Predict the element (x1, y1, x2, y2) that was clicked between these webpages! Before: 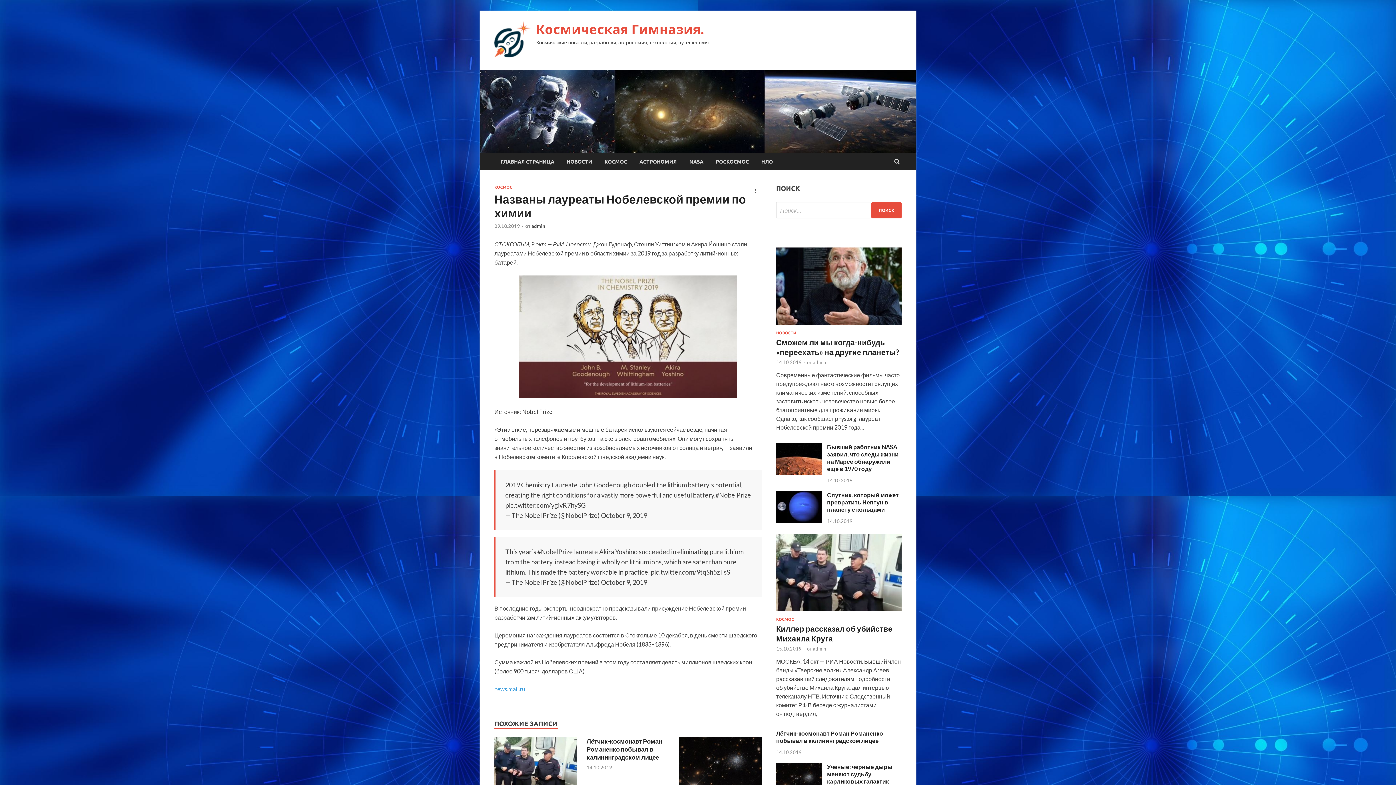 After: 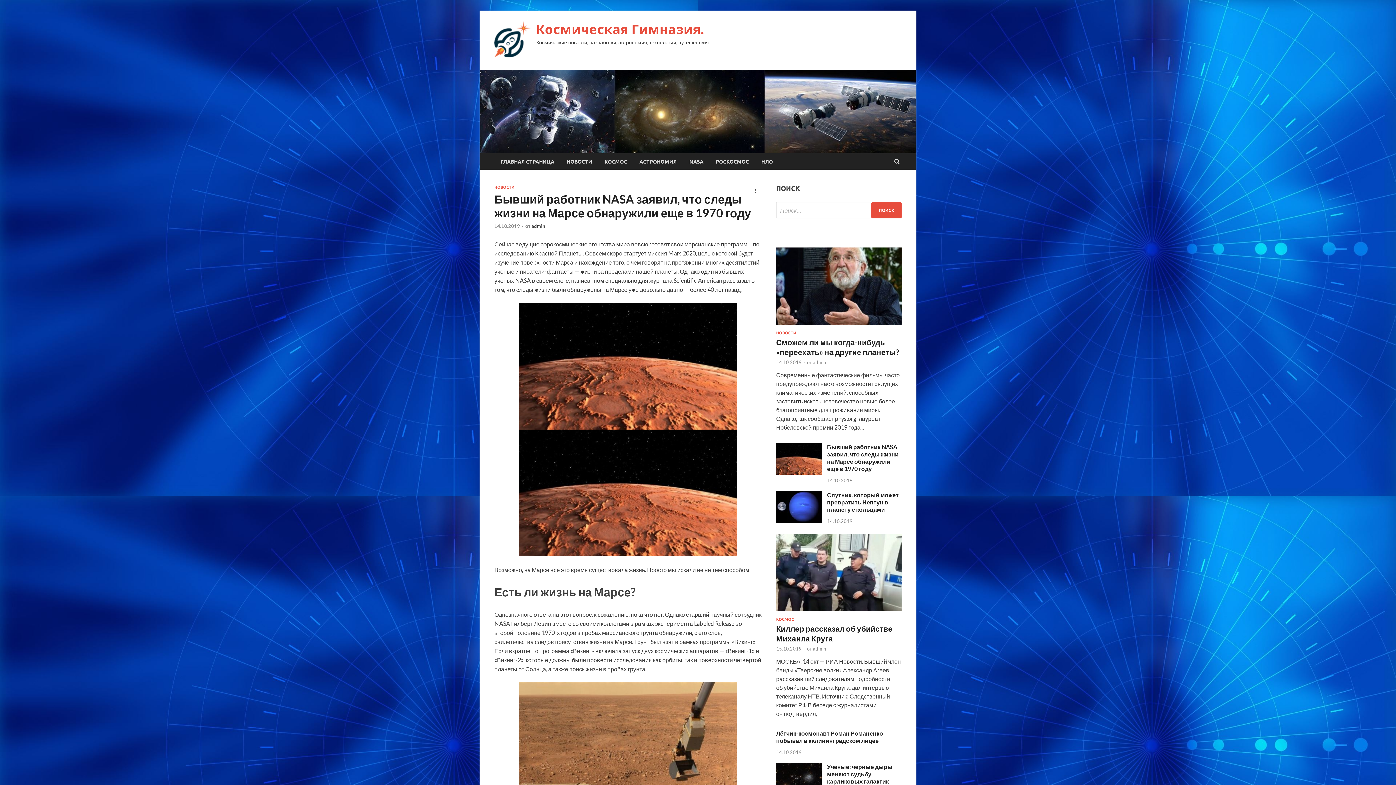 Action: bbox: (776, 469, 821, 476)